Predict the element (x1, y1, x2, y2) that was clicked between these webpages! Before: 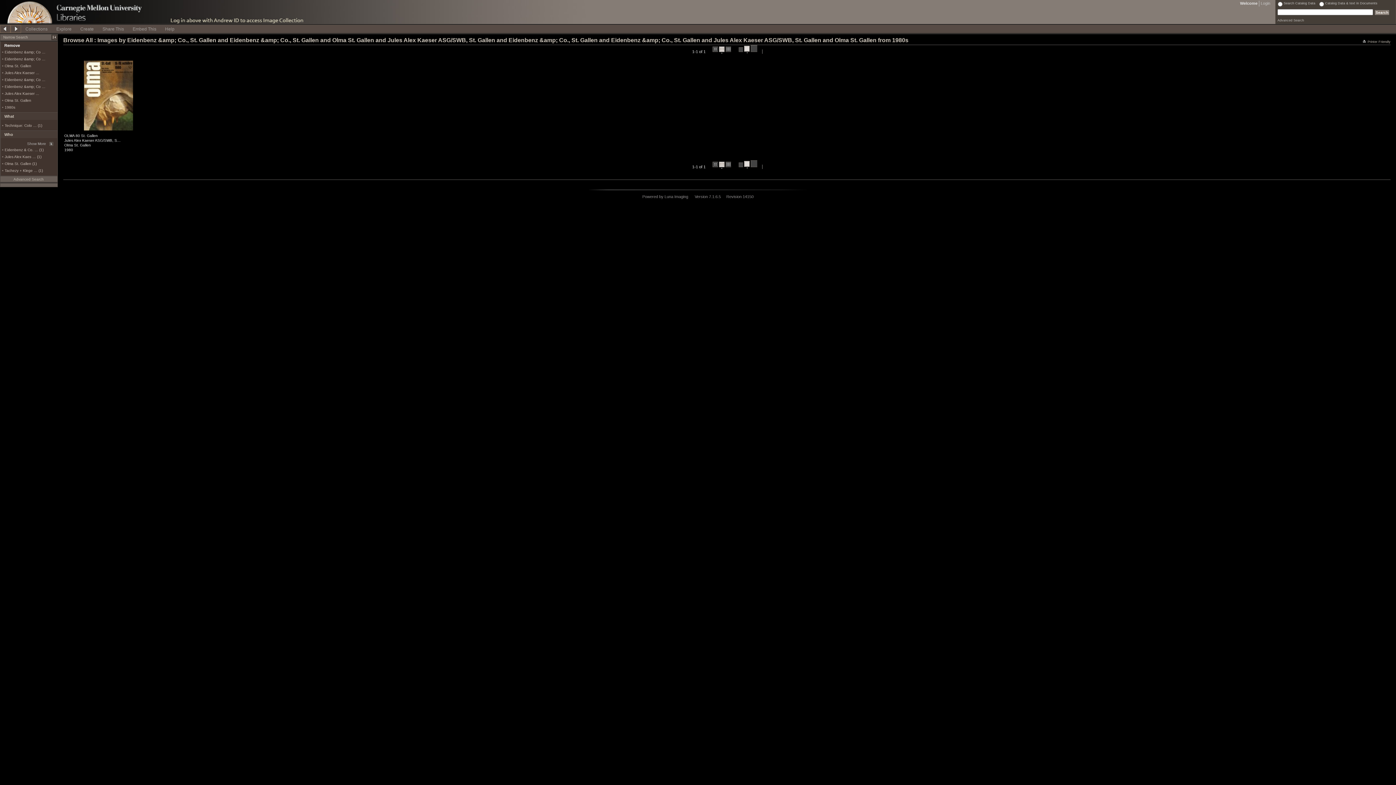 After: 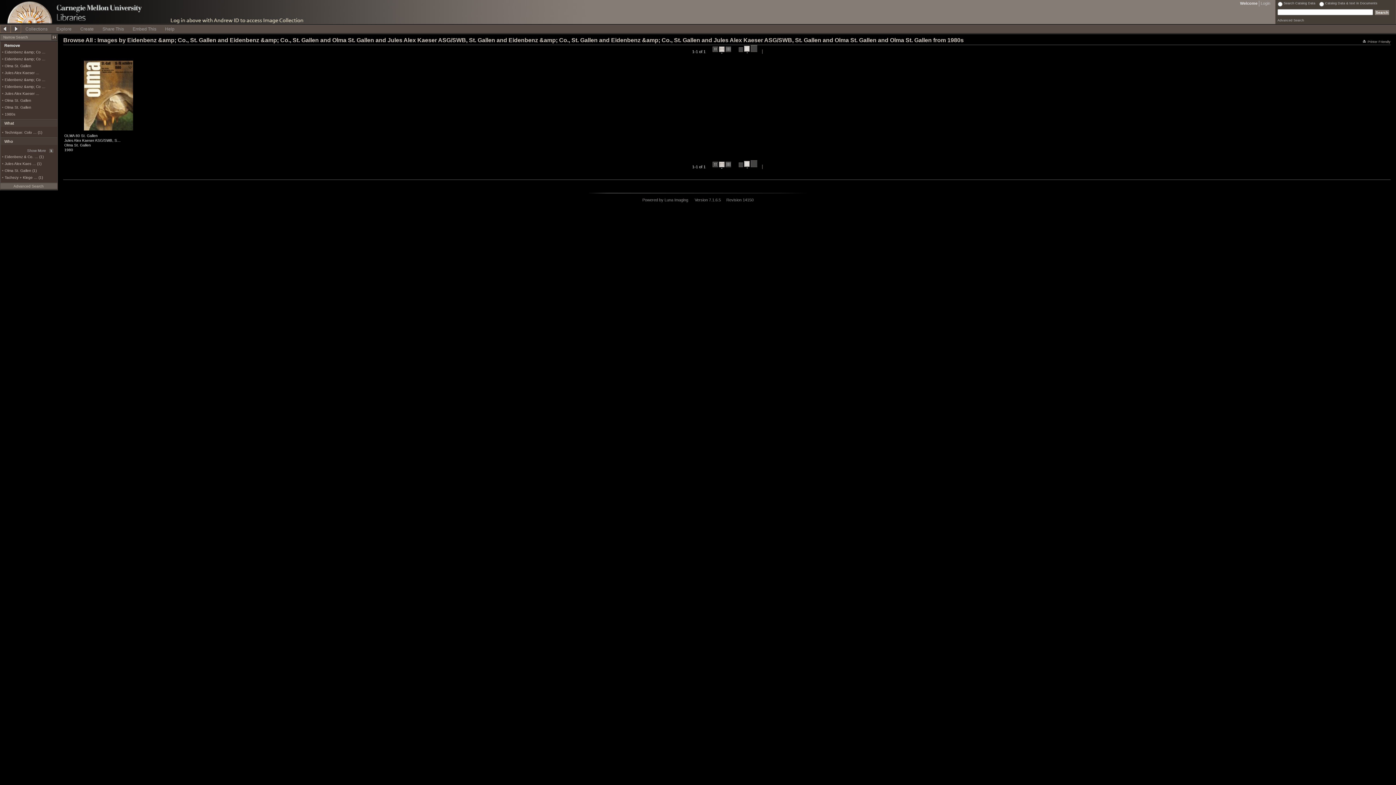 Action: bbox: (4, 161, 36, 165) label: Olma St. Gallen (1)